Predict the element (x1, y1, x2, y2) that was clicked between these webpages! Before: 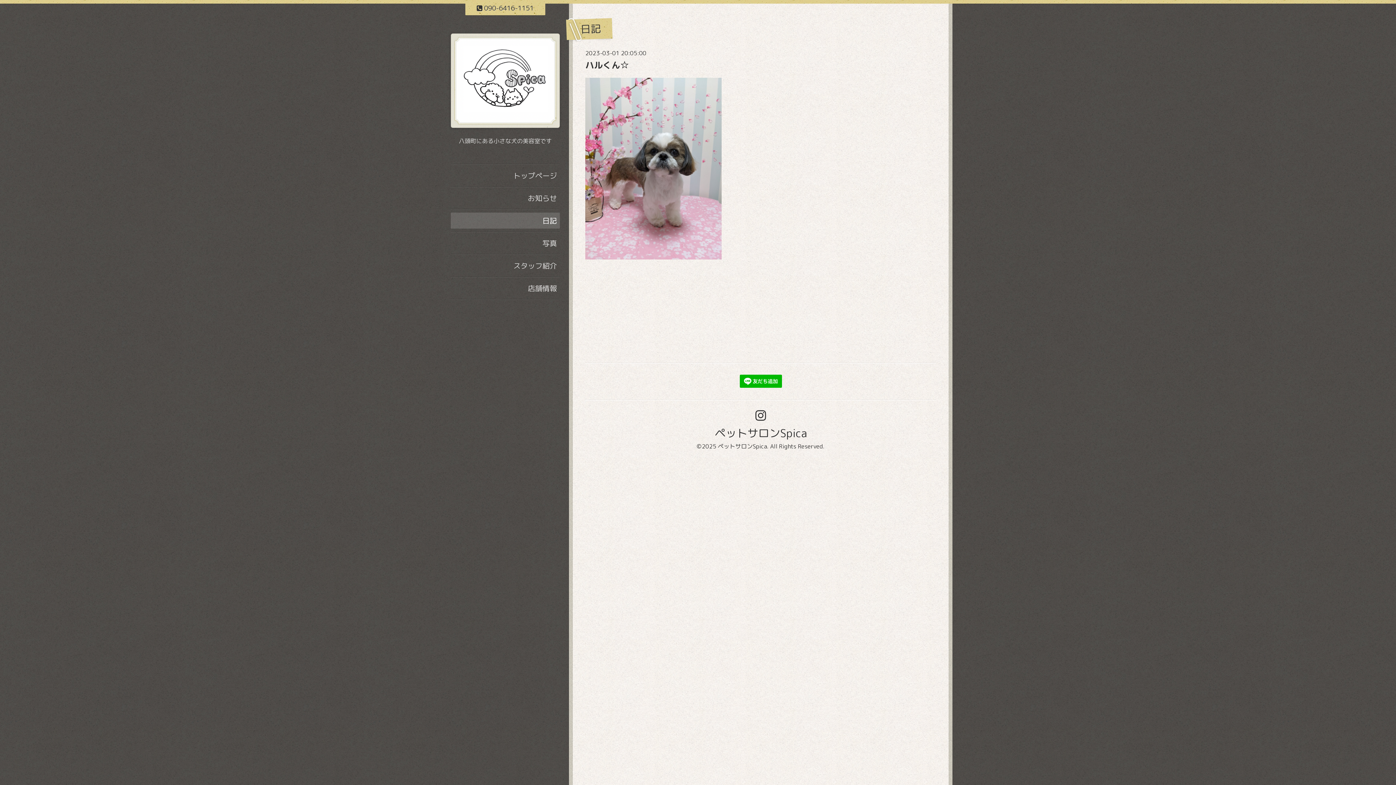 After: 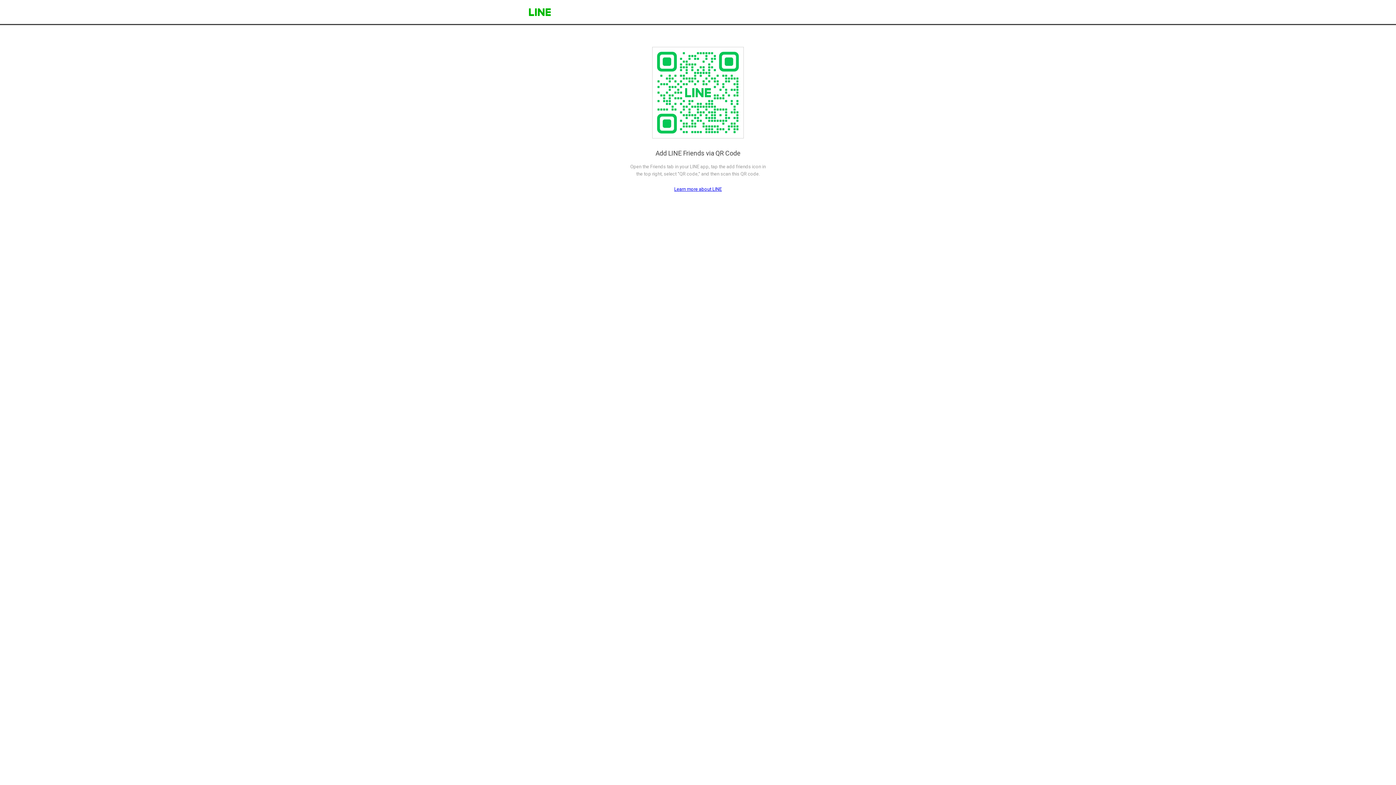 Action: bbox: (739, 381, 782, 389)